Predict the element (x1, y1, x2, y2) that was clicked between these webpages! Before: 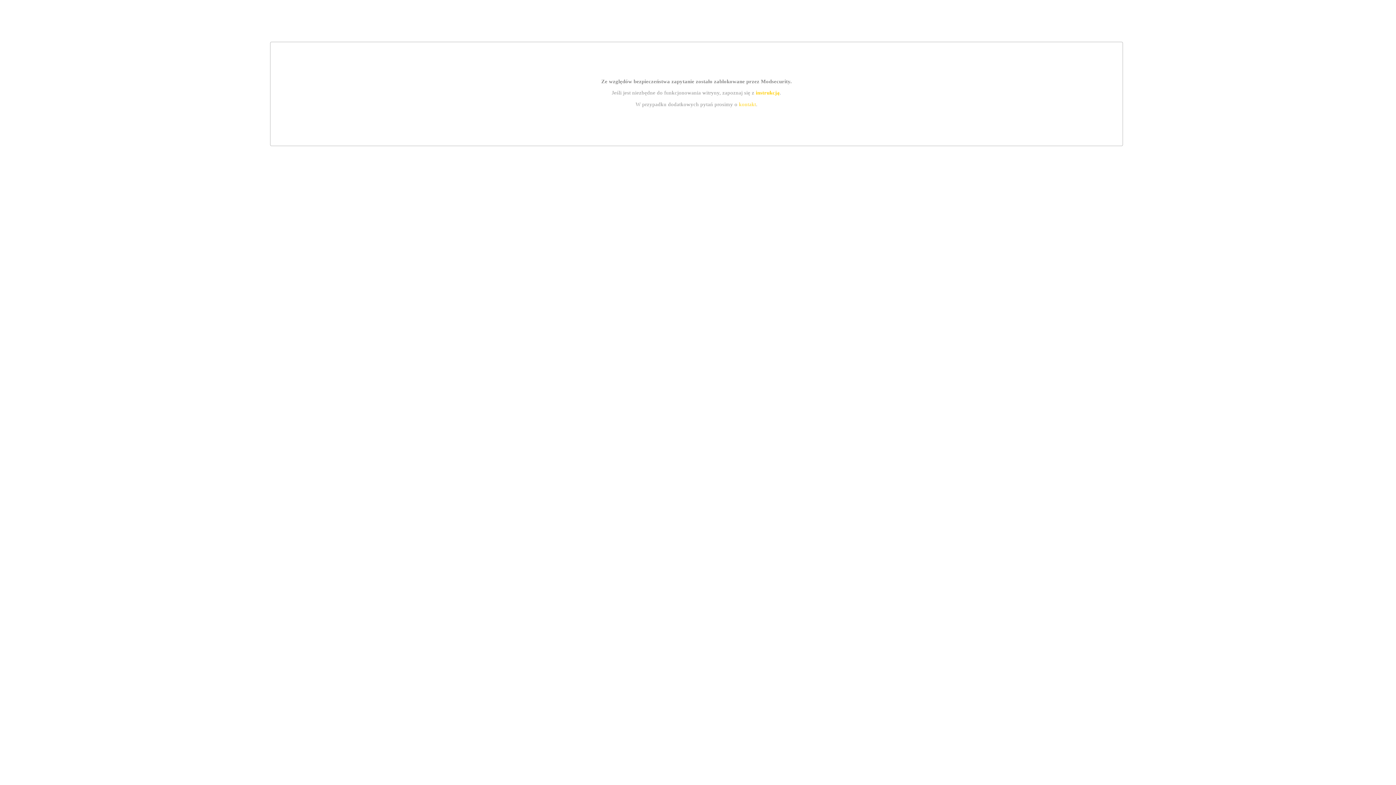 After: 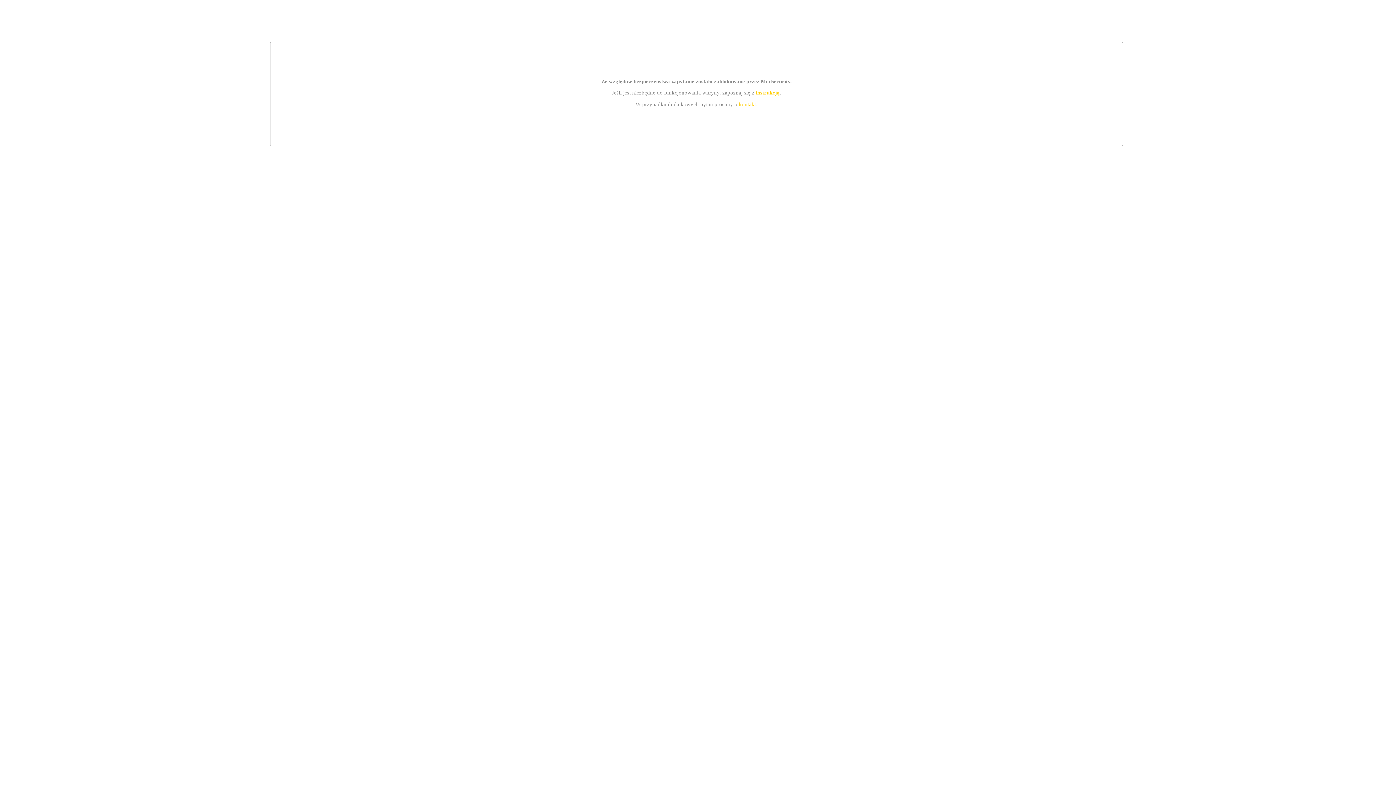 Action: bbox: (739, 101, 756, 107) label: kontakt